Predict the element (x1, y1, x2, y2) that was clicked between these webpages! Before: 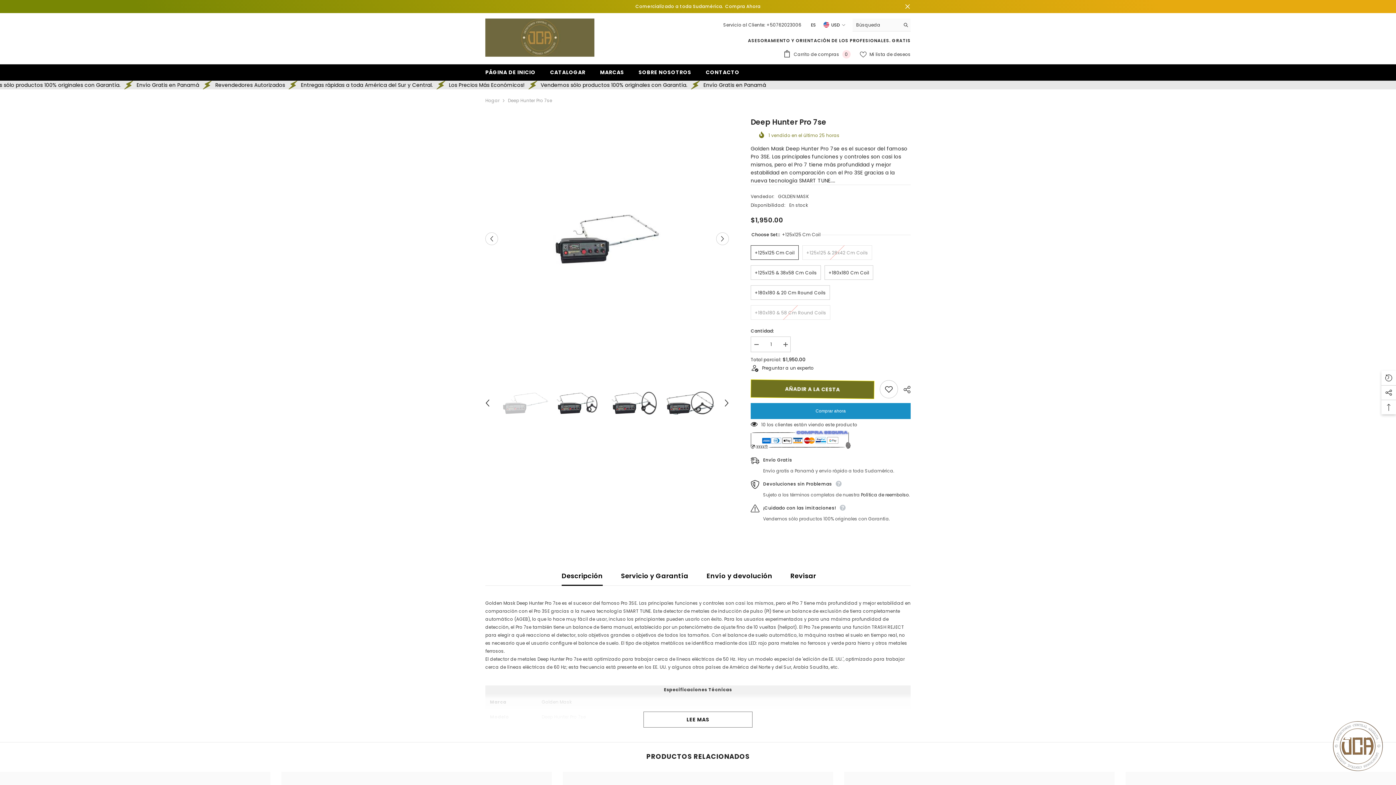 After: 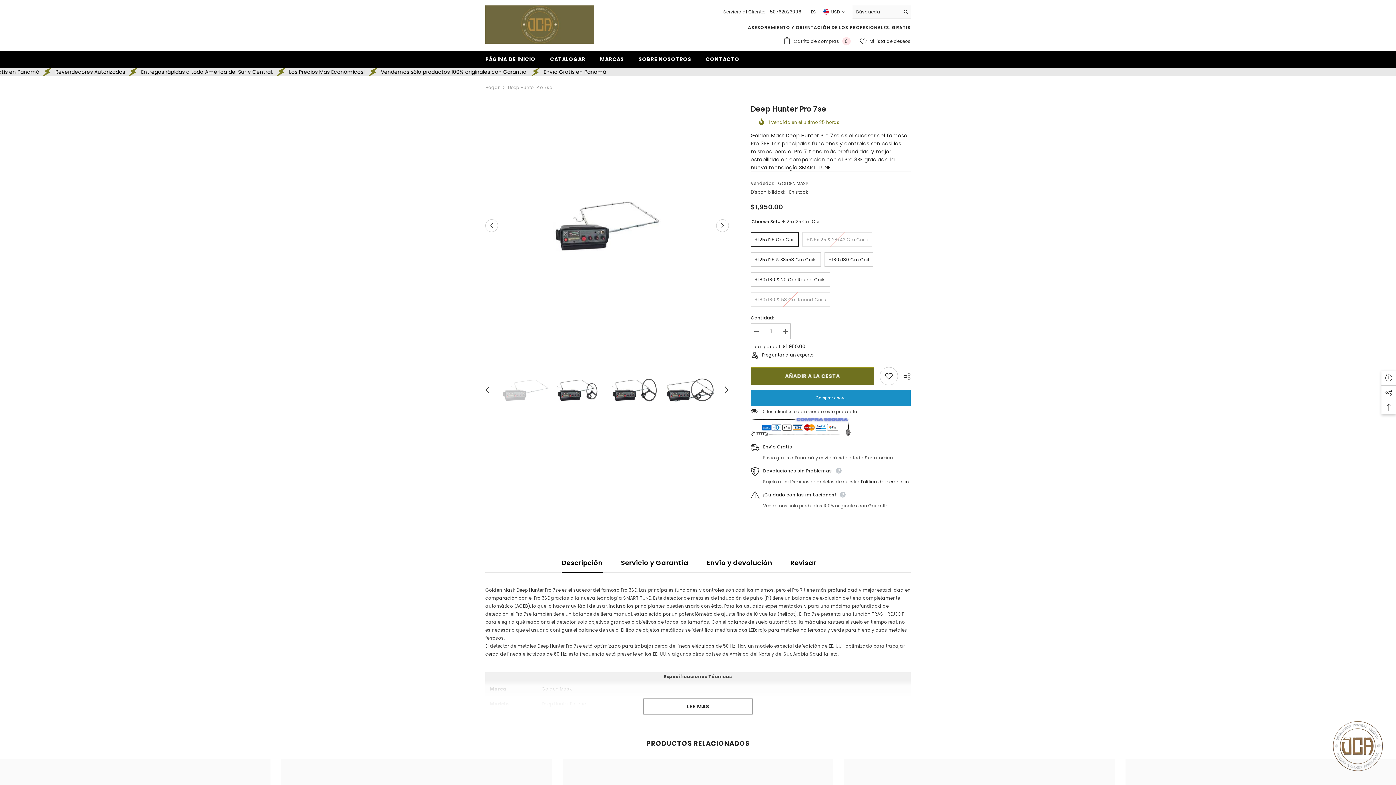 Action: bbox: (904, 3, 910, 9) label: Cerca